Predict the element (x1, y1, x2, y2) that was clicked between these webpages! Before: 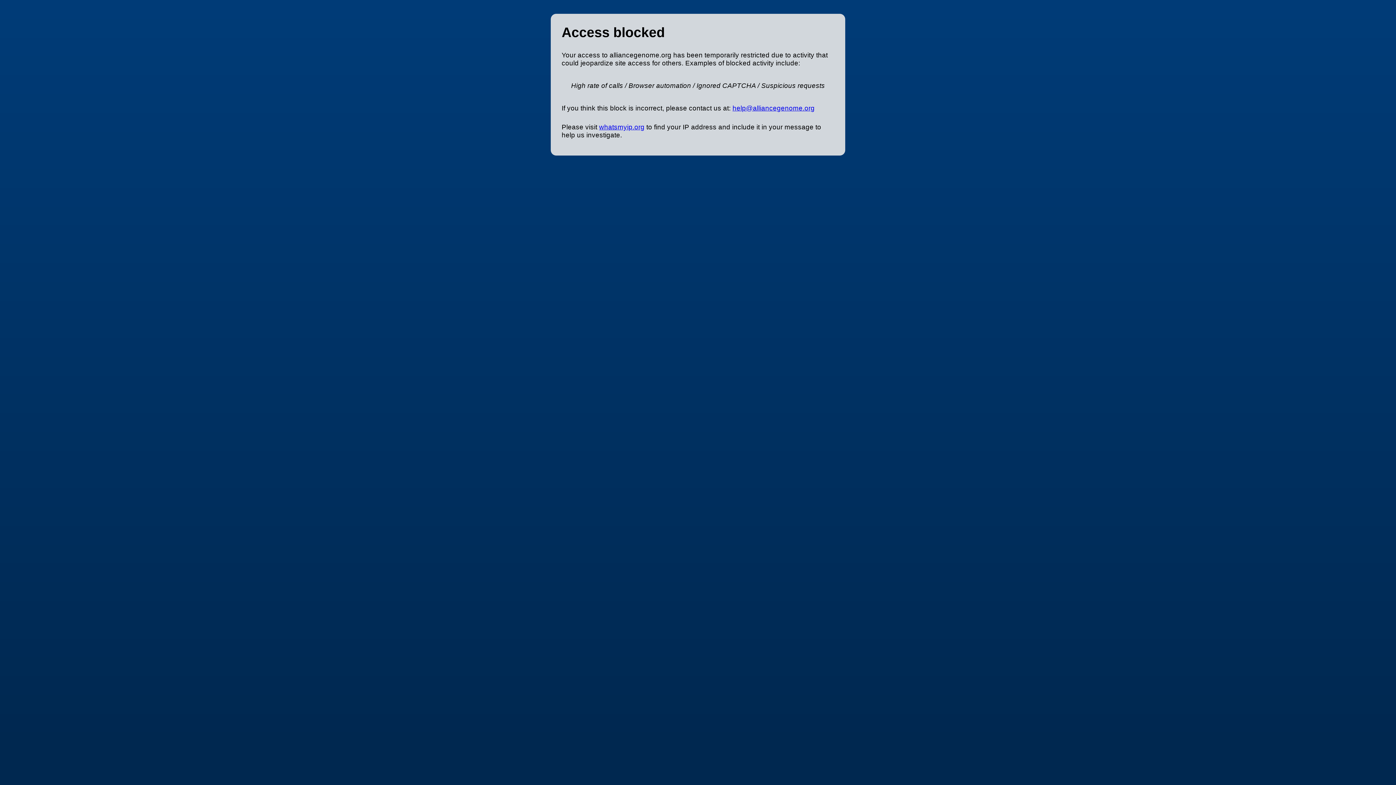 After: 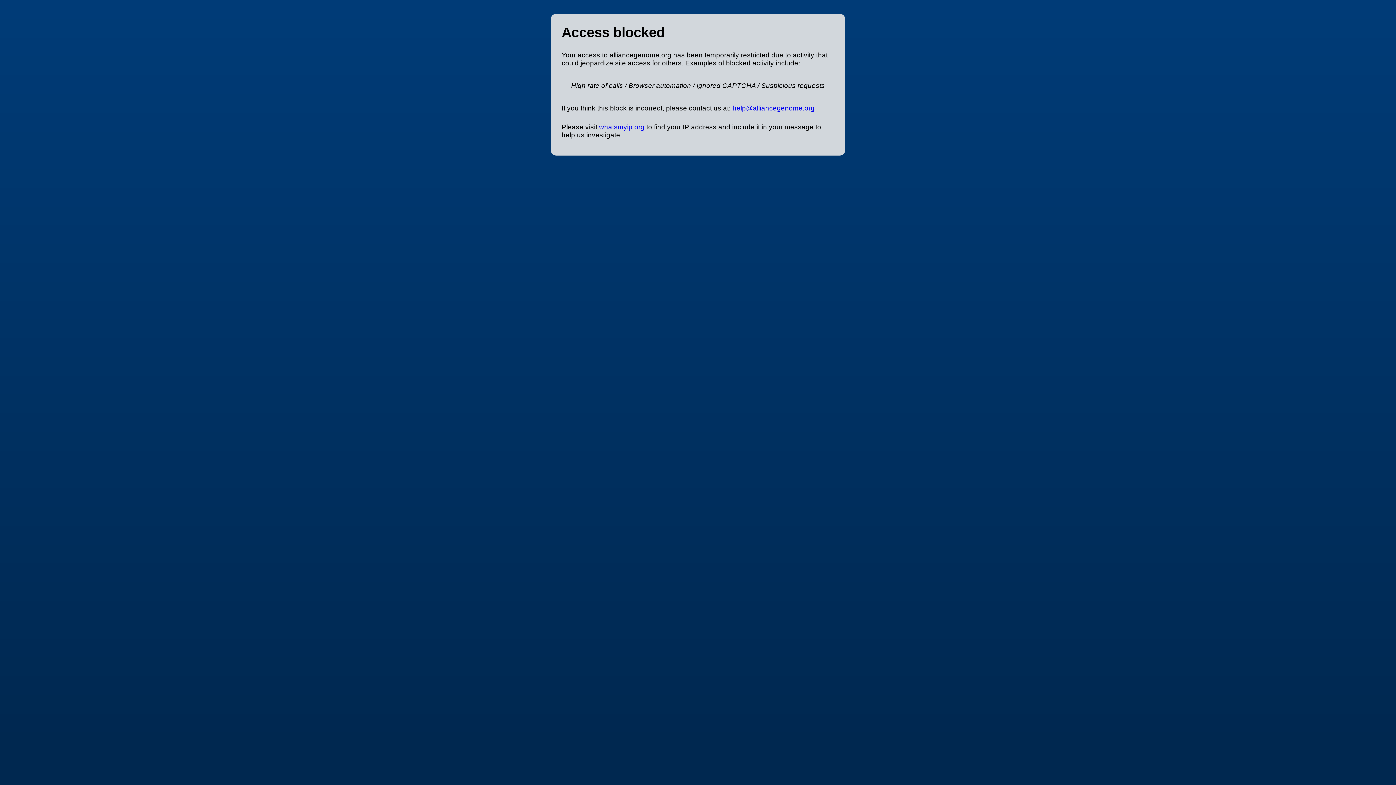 Action: label: help@alliancegenome.org bbox: (732, 104, 814, 112)